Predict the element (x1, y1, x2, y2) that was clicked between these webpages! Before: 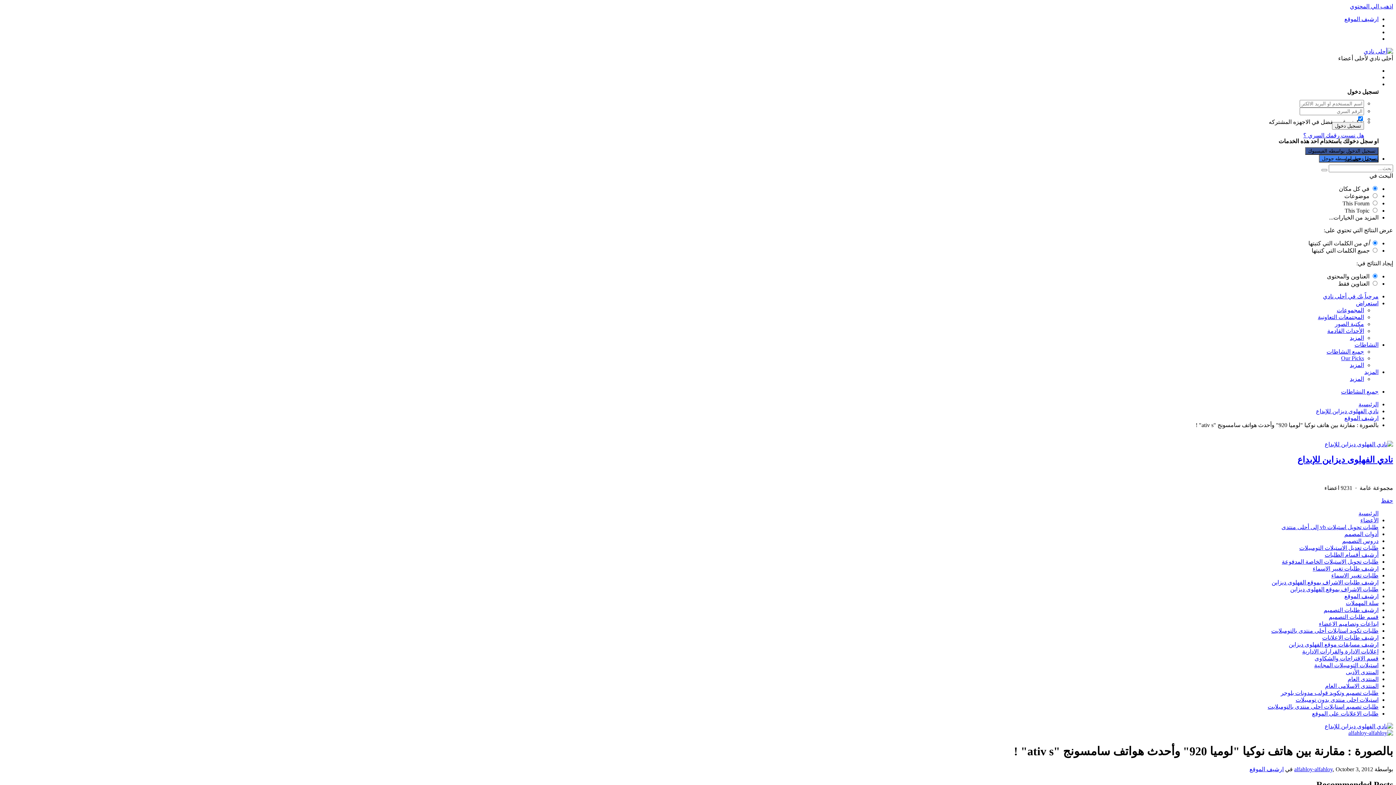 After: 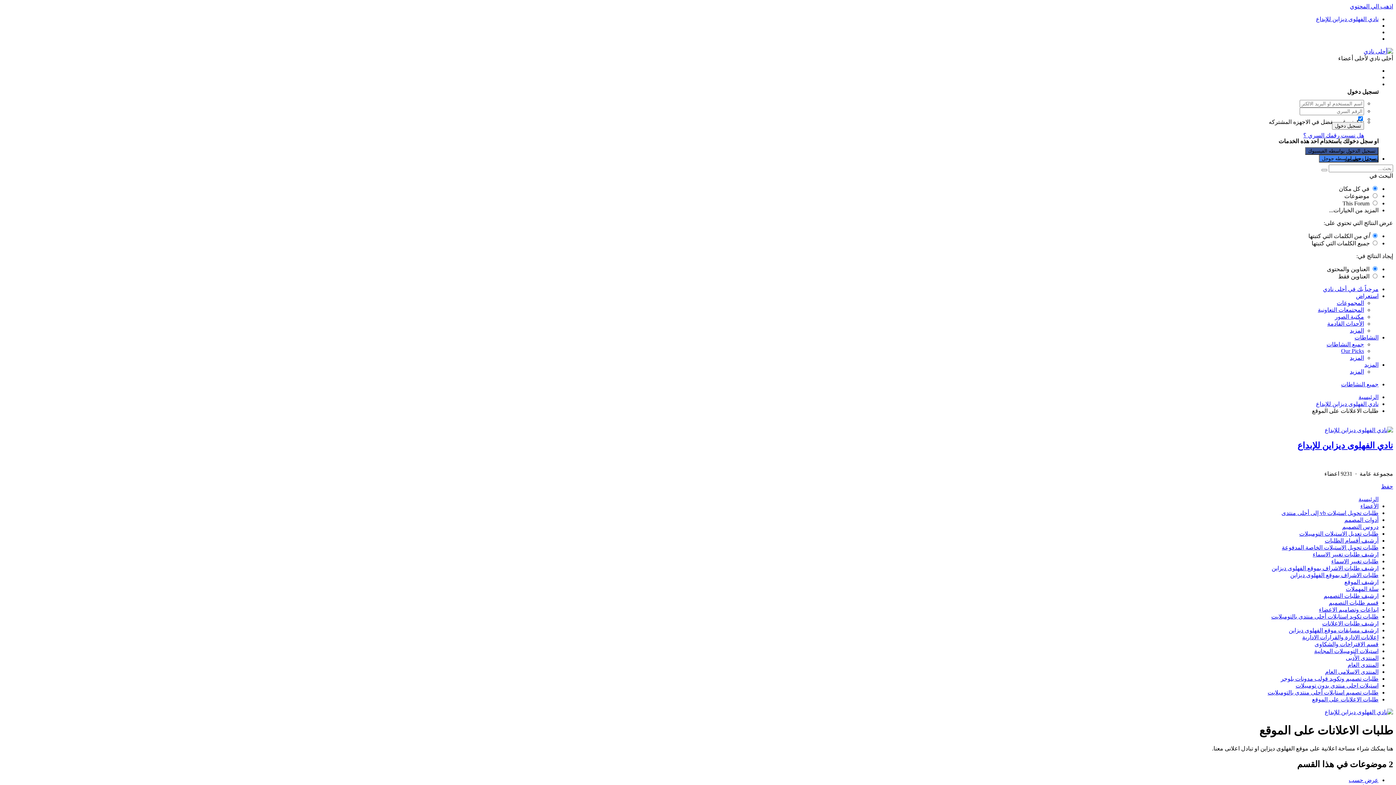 Action: label: طلبات الاعلانات على الموقع bbox: (1312, 711, 1378, 717)